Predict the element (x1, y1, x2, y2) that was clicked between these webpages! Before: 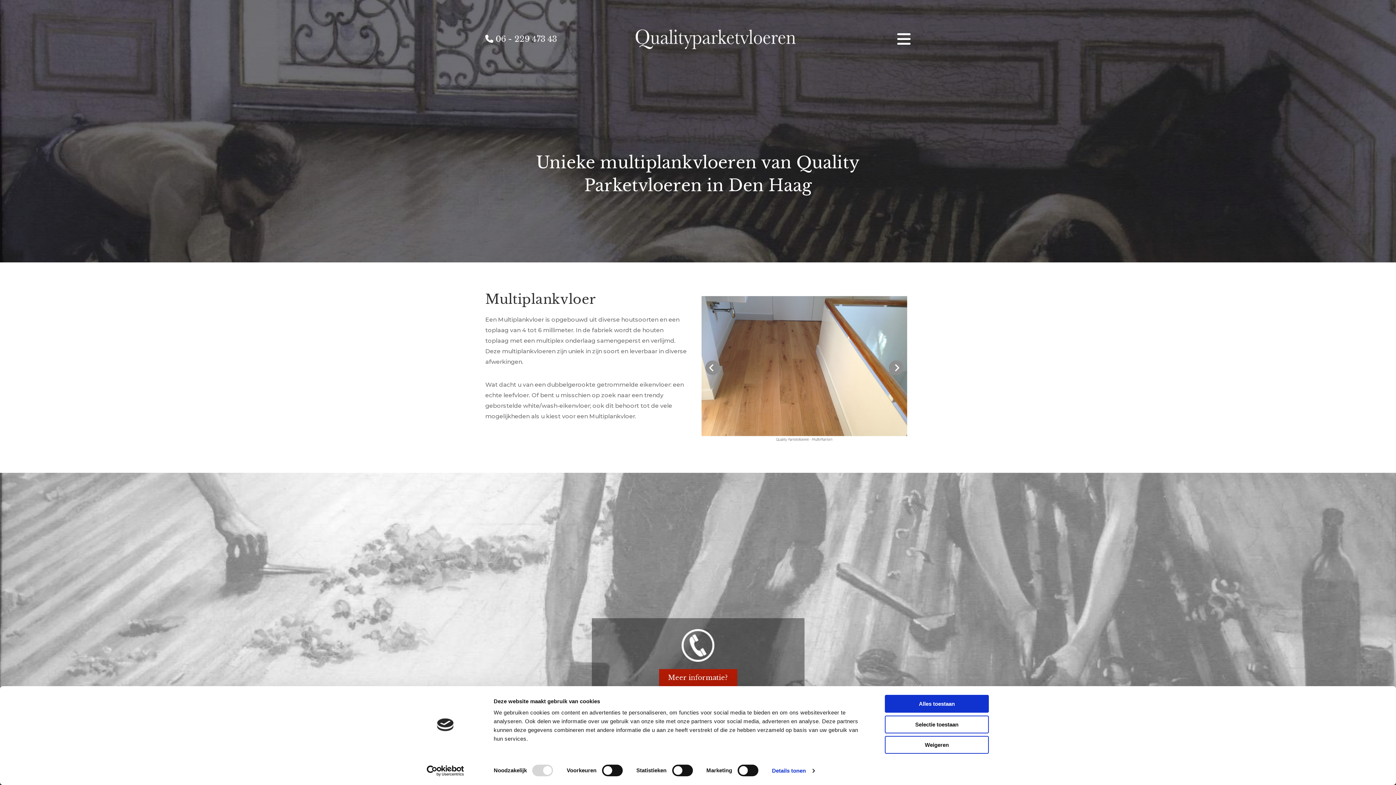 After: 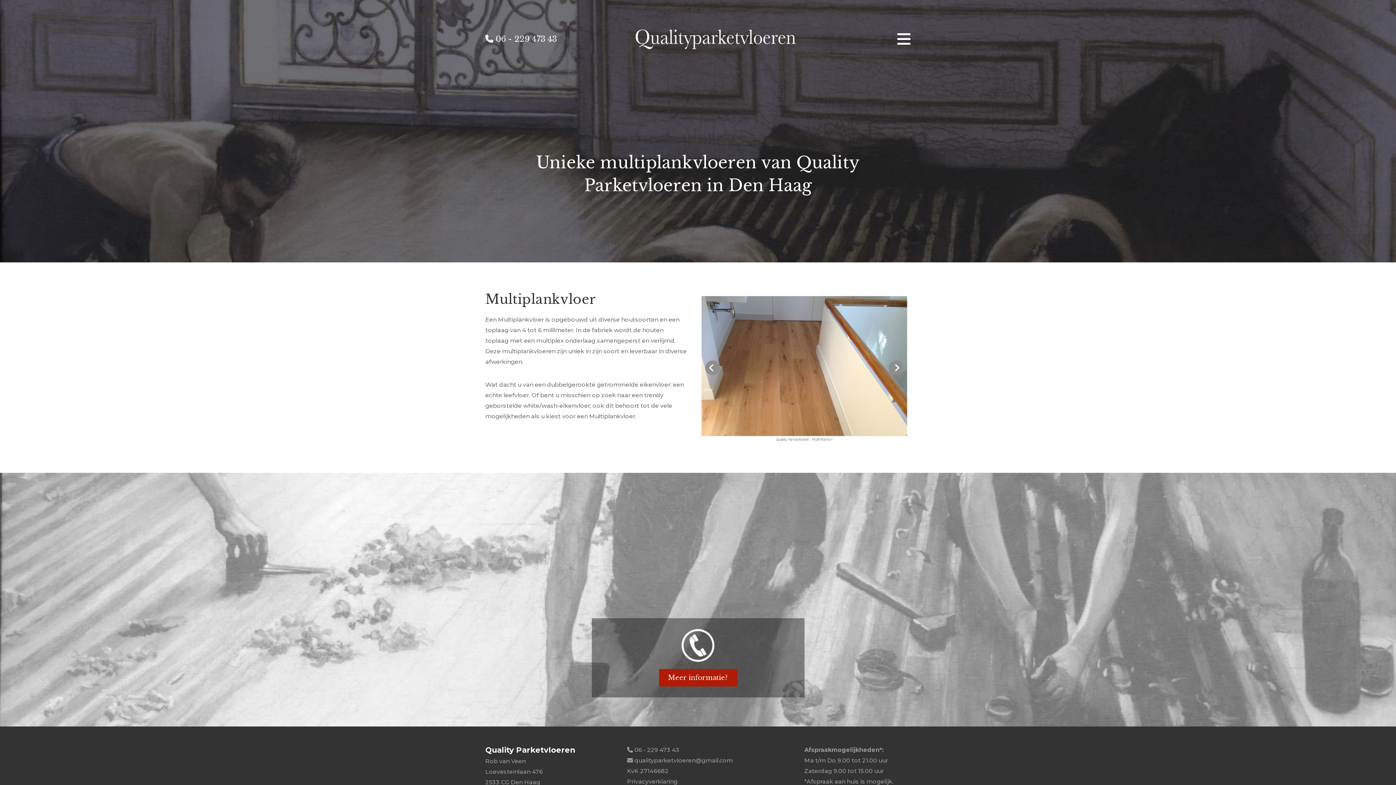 Action: bbox: (885, 695, 989, 713) label: Alles toestaan